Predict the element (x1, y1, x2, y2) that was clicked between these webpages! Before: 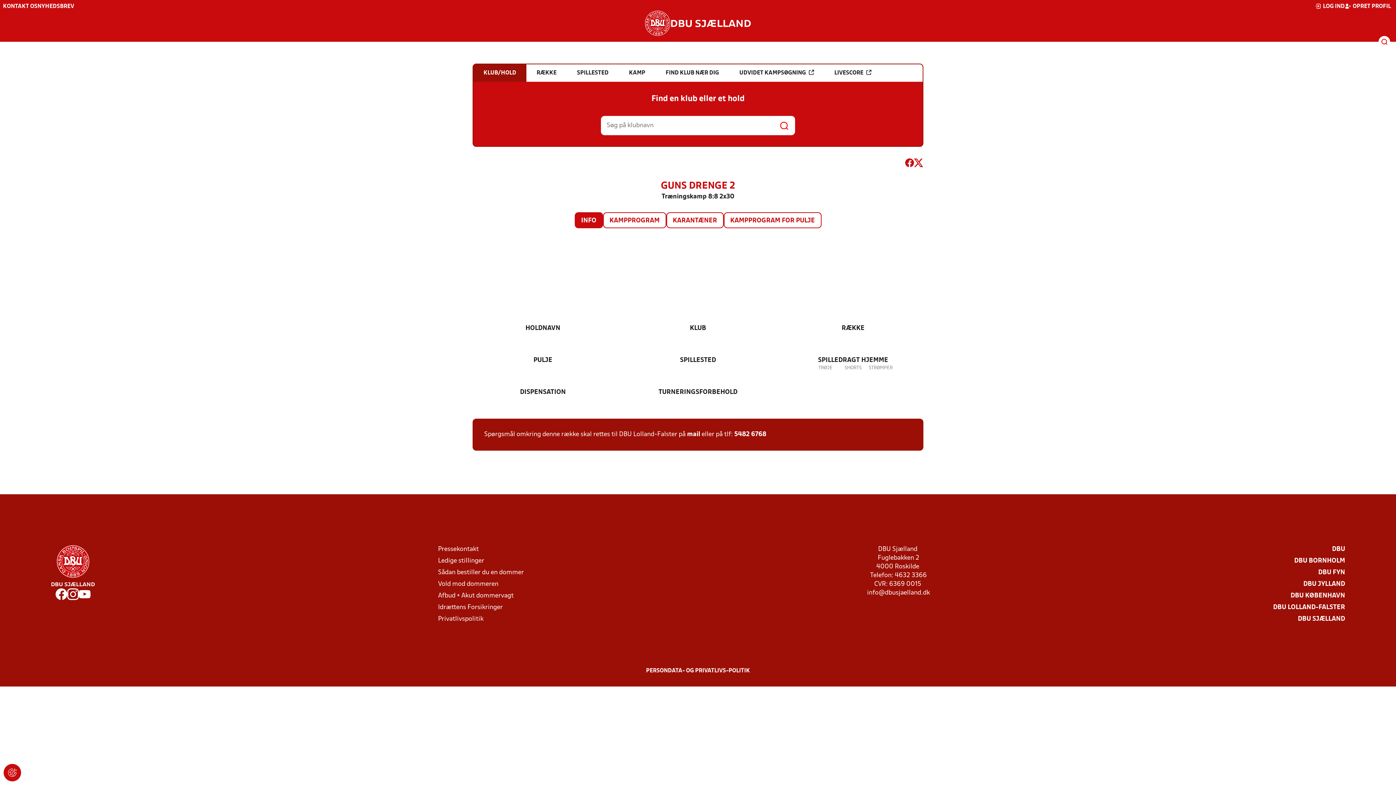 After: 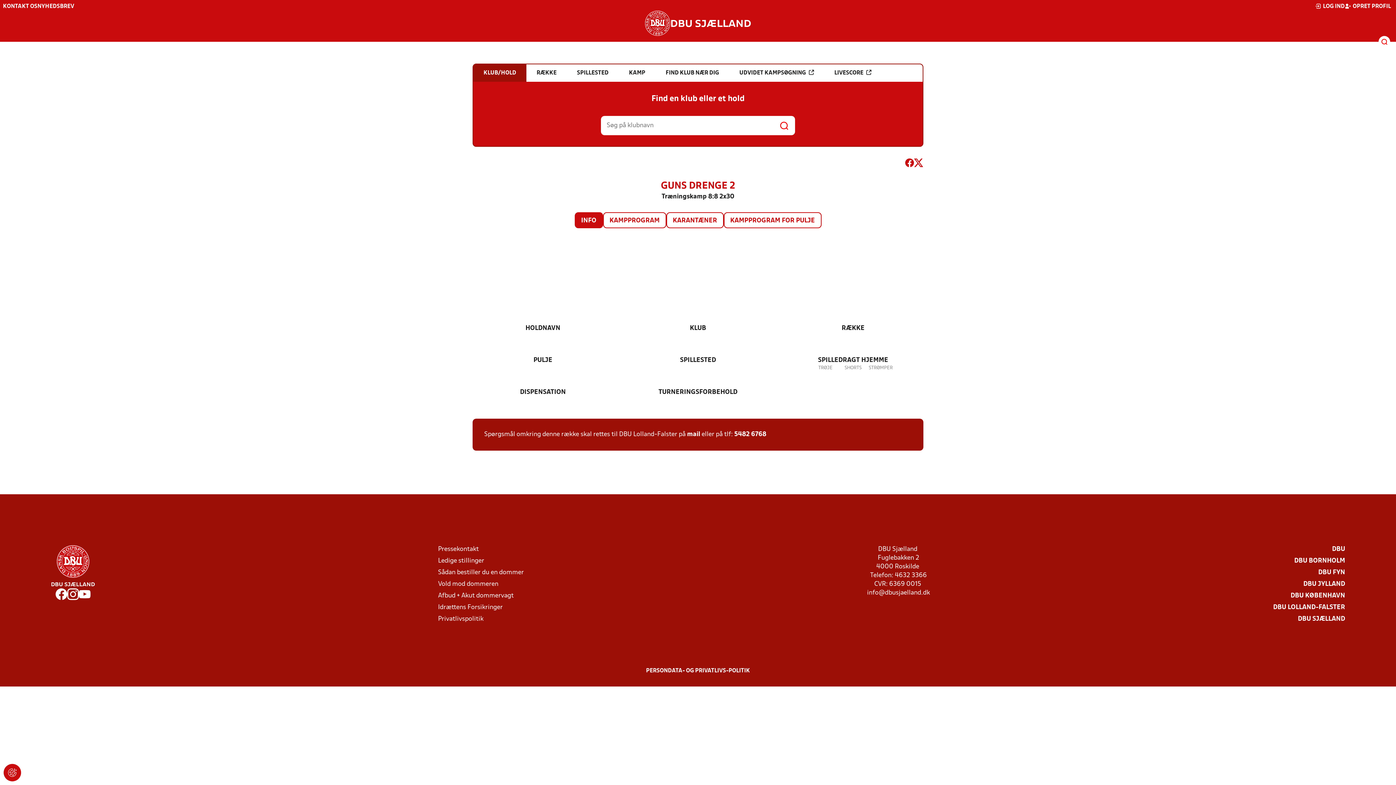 Action: bbox: (67, 588, 78, 603)